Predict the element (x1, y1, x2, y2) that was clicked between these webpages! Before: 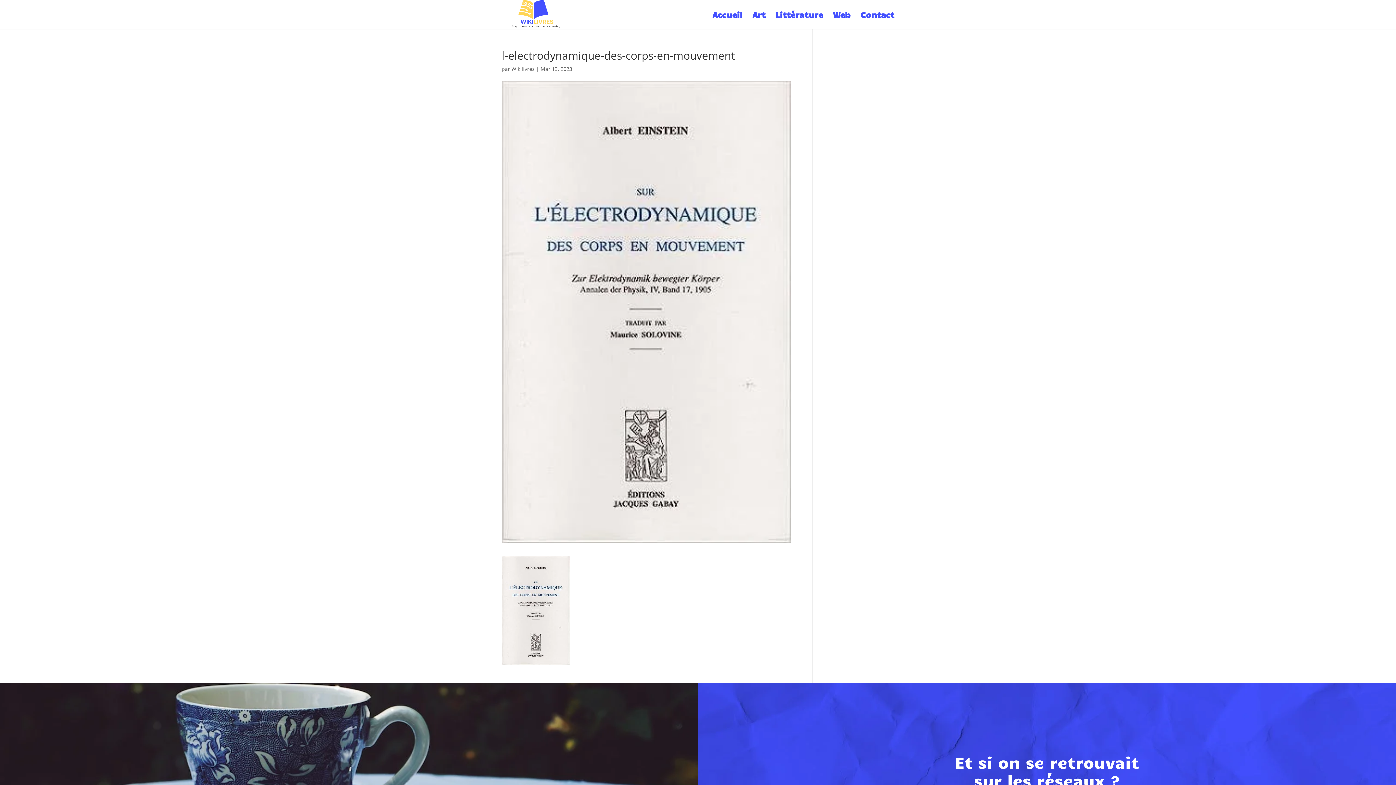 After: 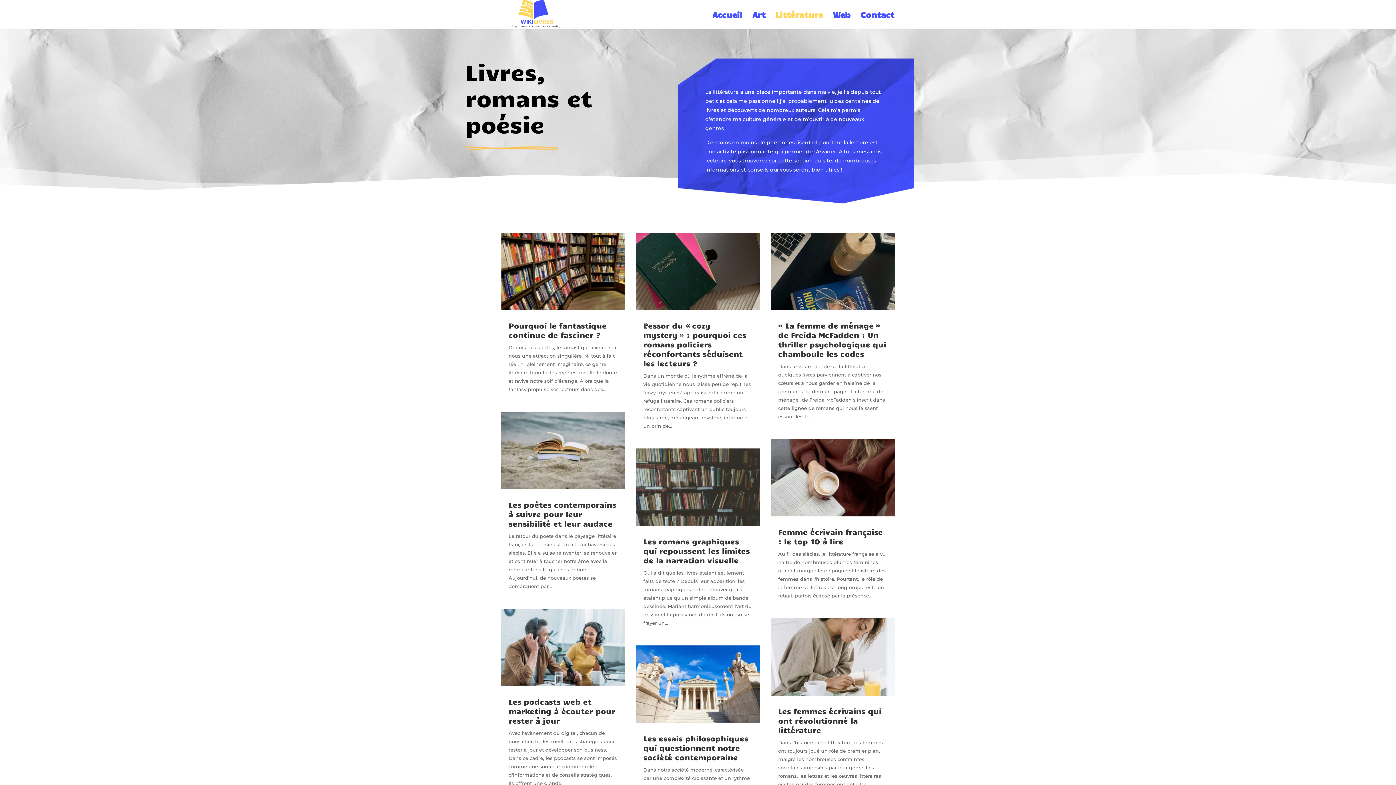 Action: bbox: (775, 12, 823, 29) label: Littérature